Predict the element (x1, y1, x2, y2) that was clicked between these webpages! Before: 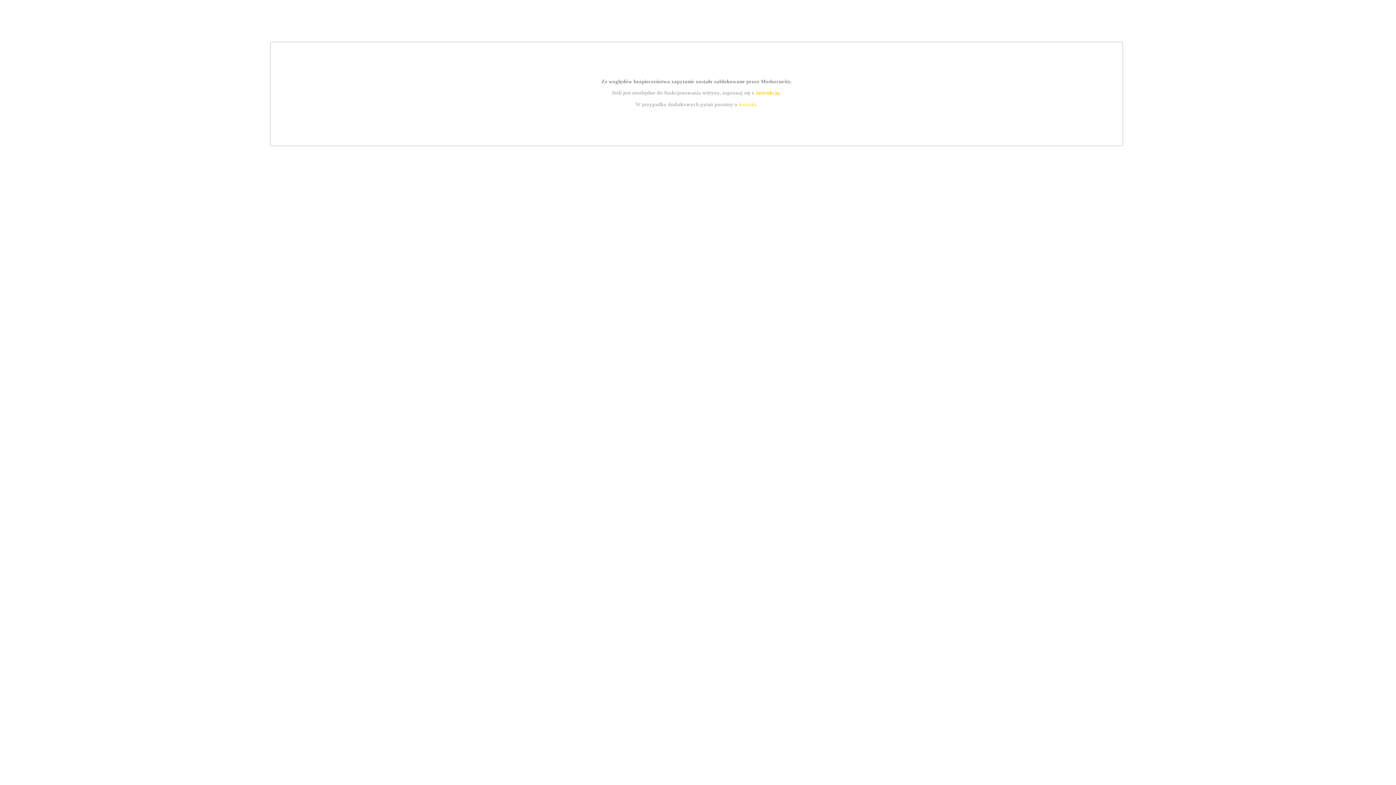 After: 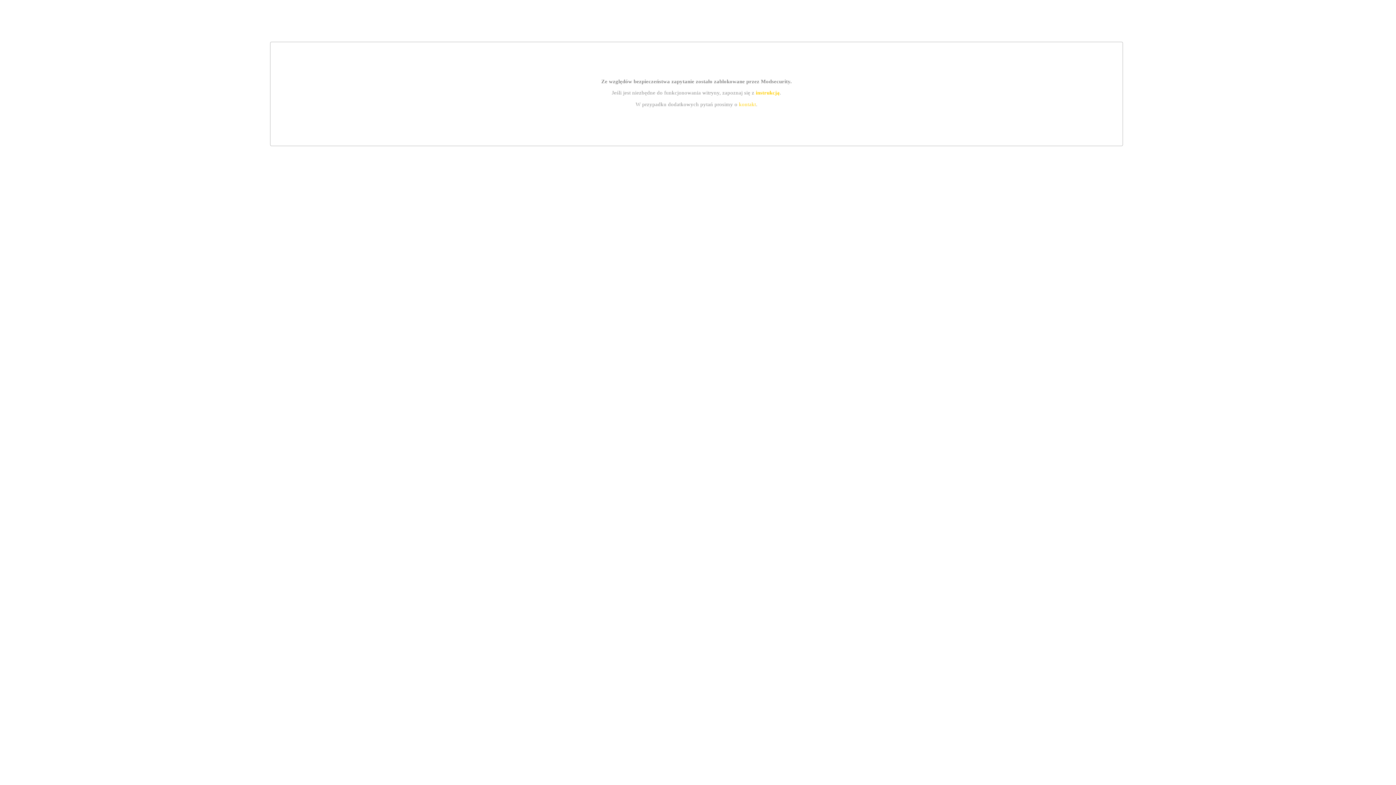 Action: bbox: (739, 101, 756, 107) label: kontakt